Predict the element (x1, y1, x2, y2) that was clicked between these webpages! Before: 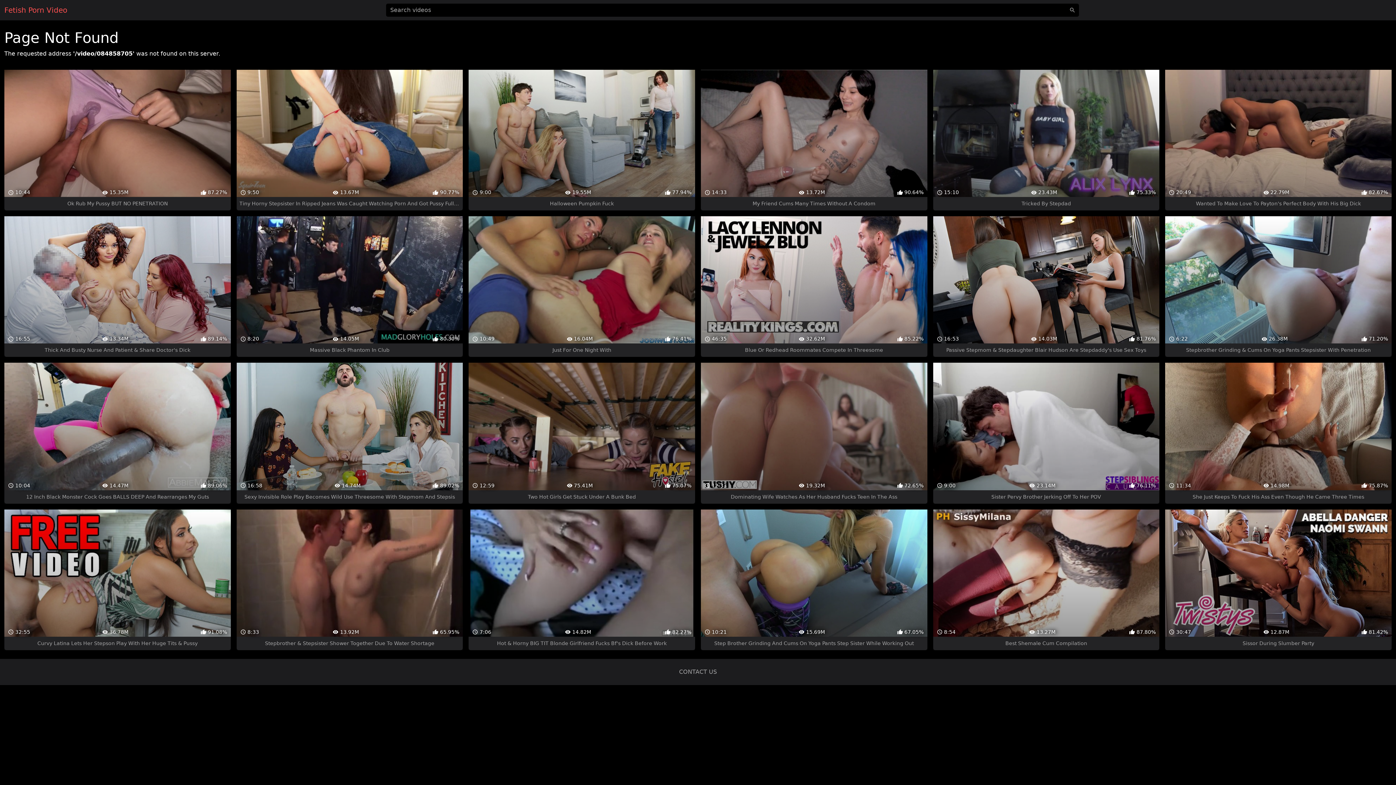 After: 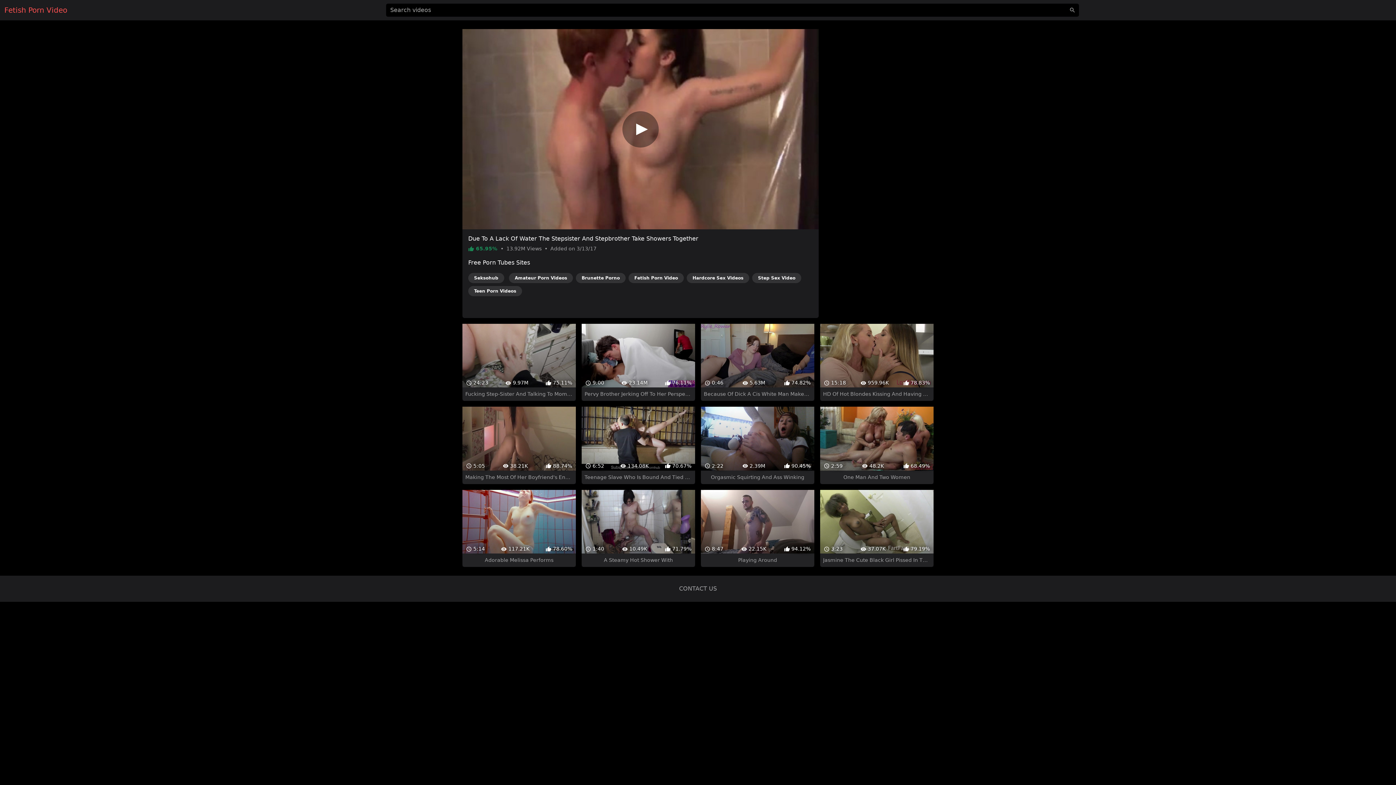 Action: bbox: (236, 509, 463, 650) label:  8:33
 13.92M
 65.95%
Stepbrother & Stepsister Shower Together Due To Water Shortage